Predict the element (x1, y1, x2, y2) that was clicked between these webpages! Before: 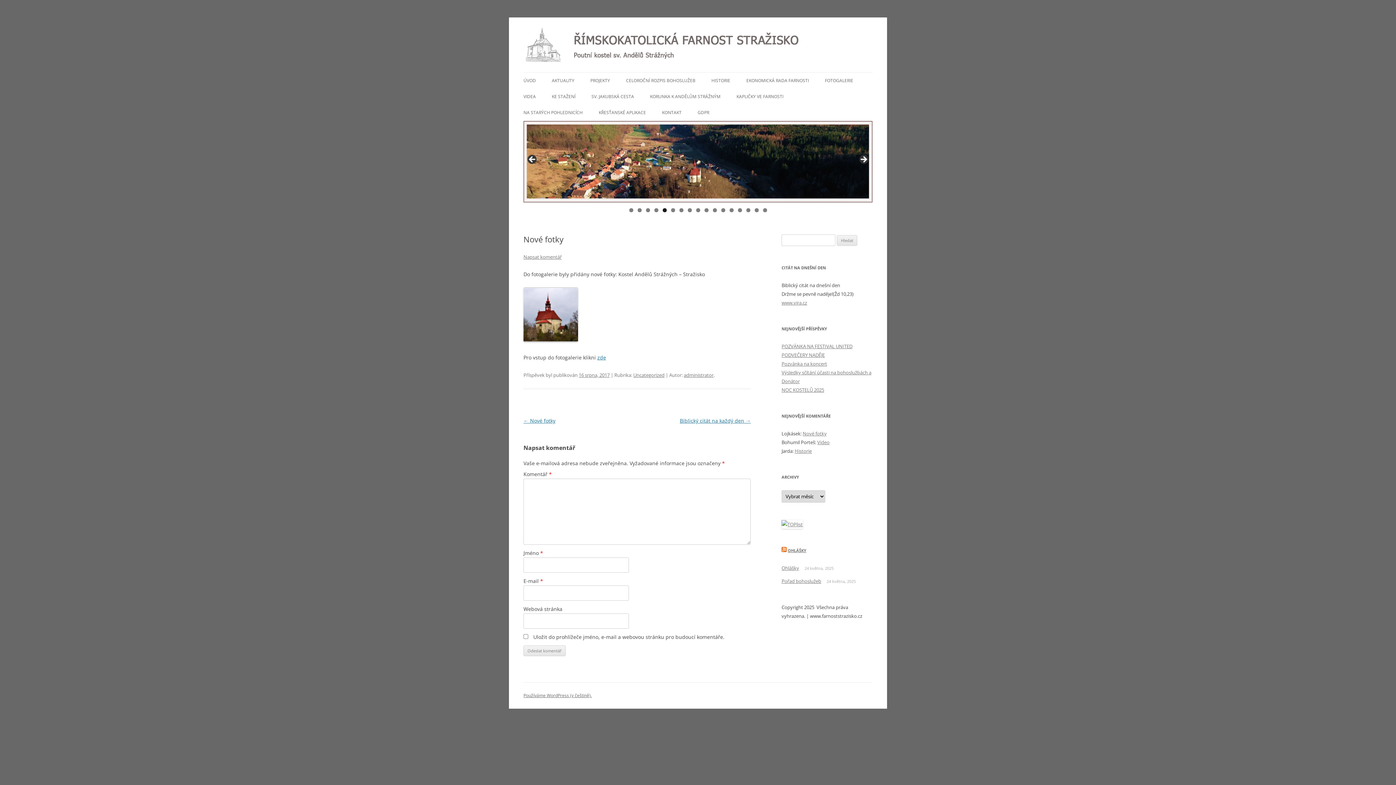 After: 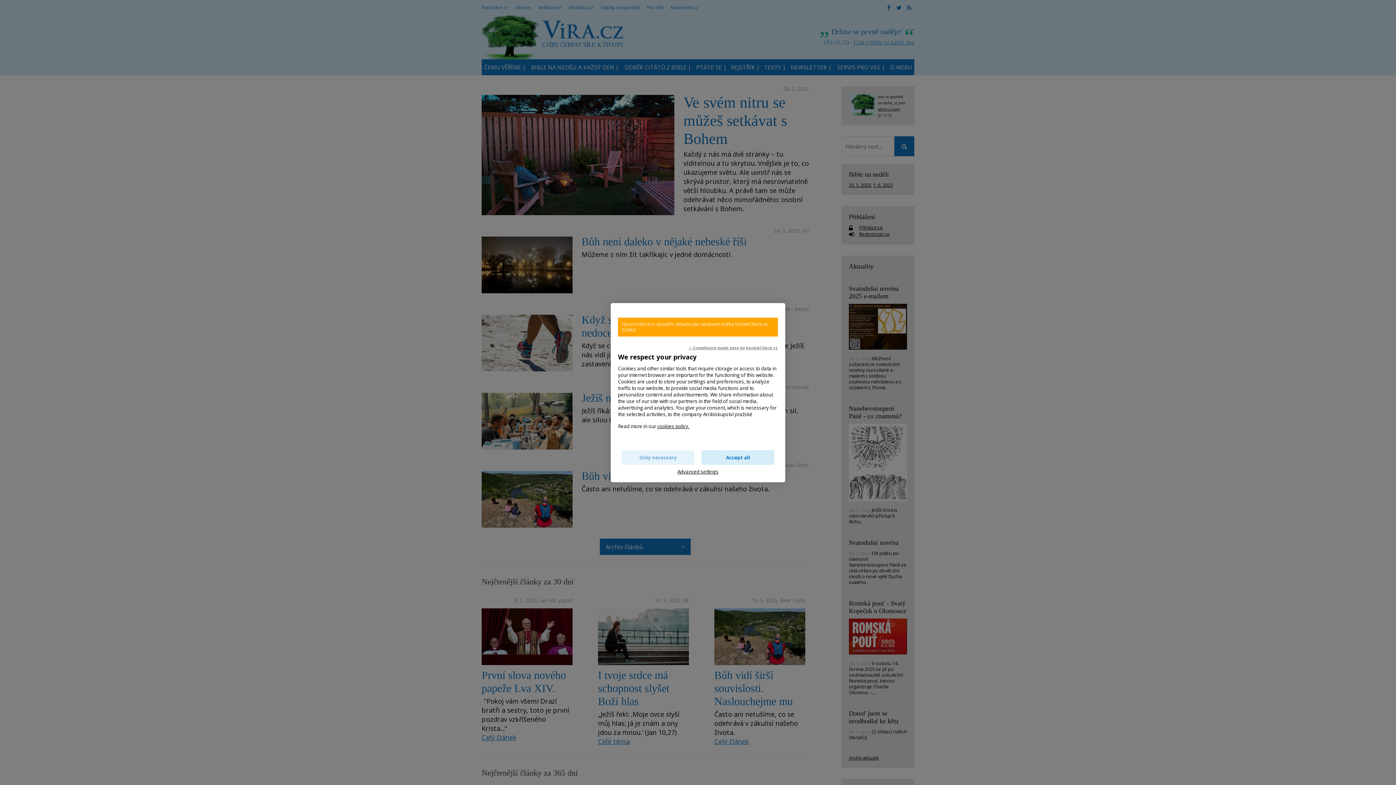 Action: label: www.vira.cz bbox: (781, 299, 807, 306)